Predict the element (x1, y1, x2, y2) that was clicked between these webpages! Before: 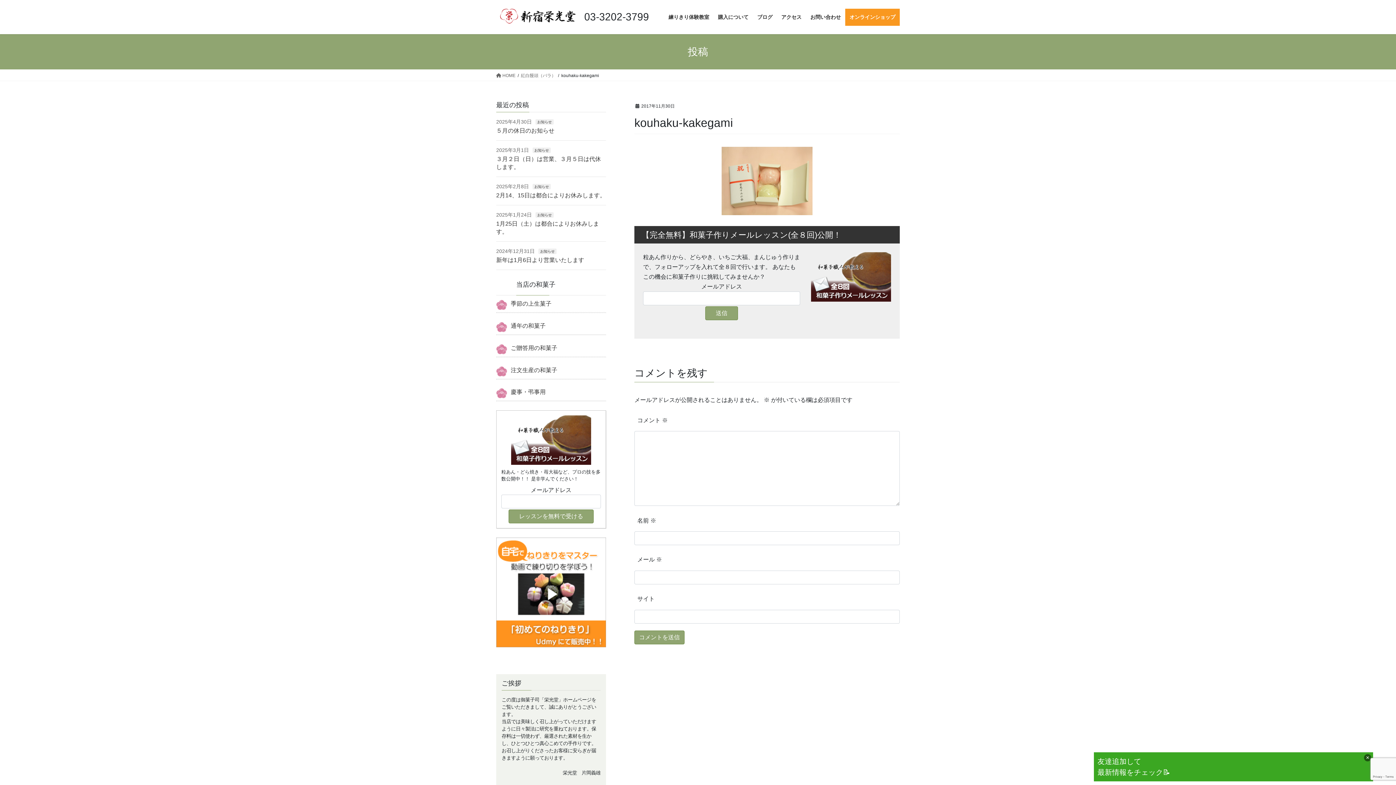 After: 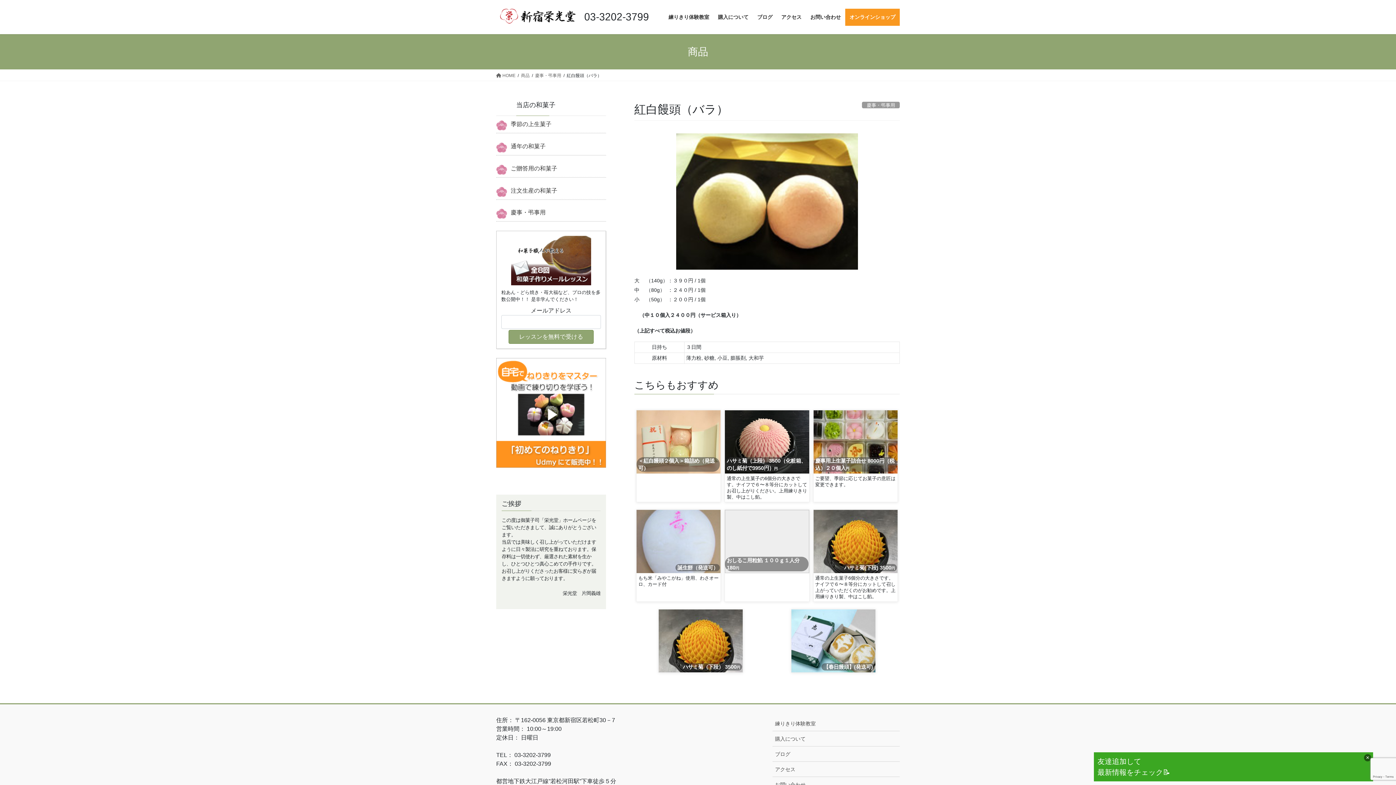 Action: bbox: (521, 72, 556, 78) label: 紅白饅頭（バラ）